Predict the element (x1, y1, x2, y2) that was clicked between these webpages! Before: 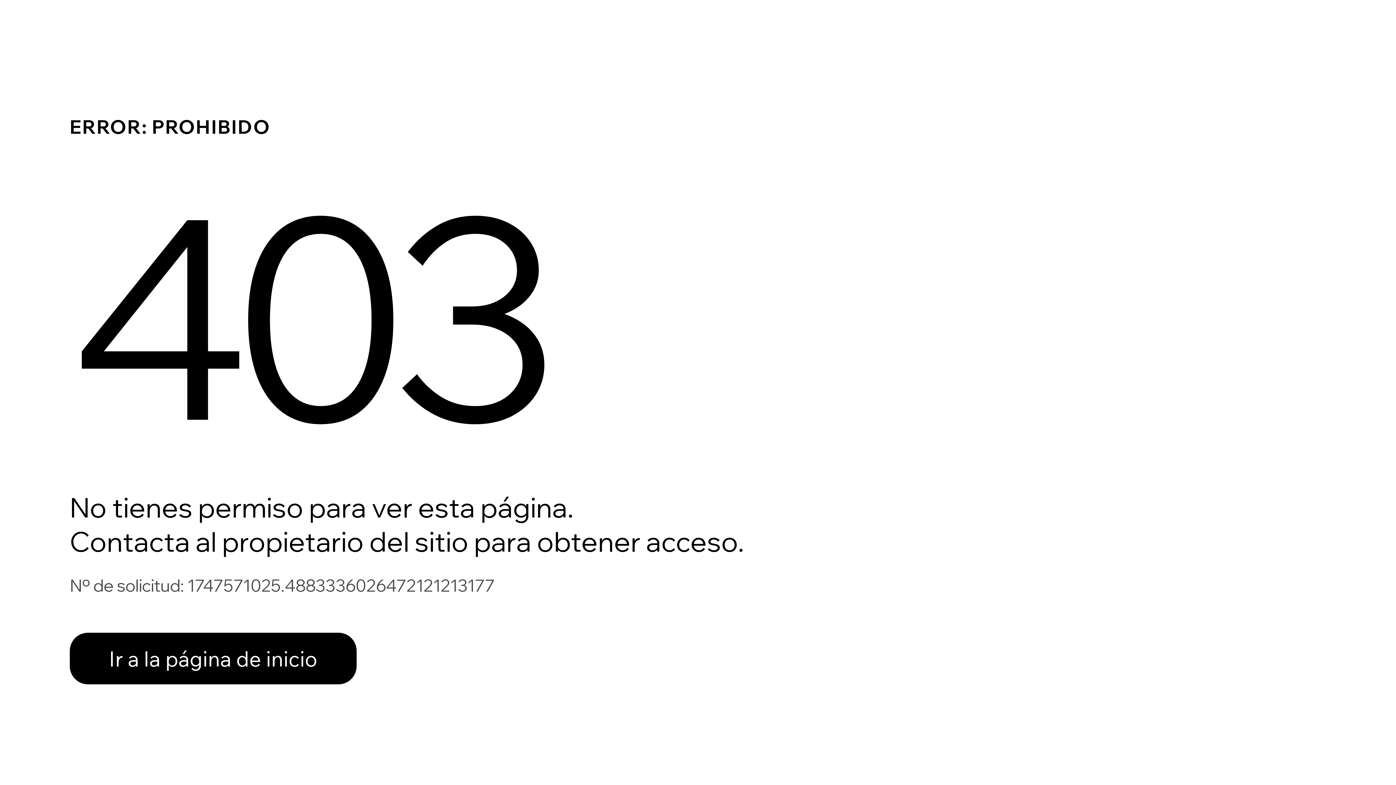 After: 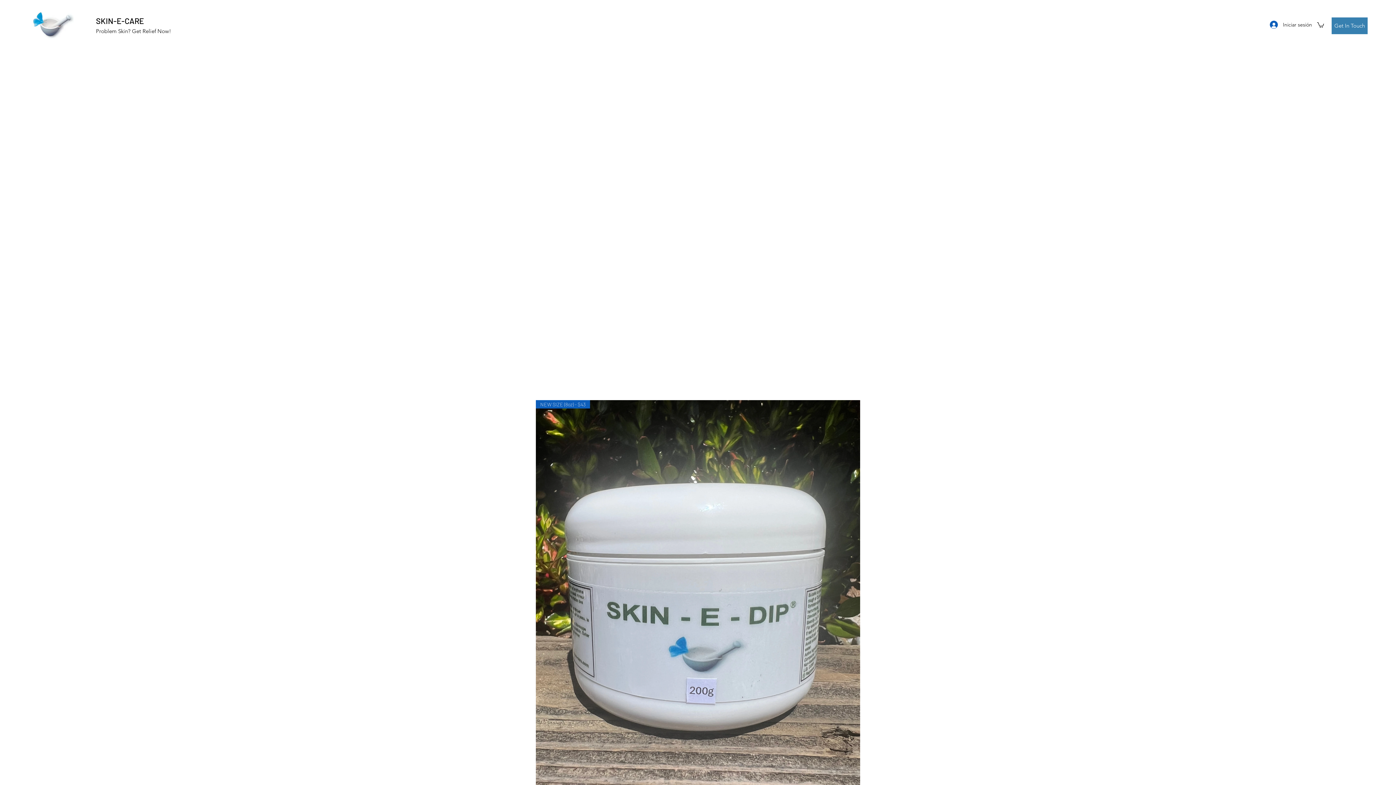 Action: bbox: (69, 617, 768, 694) label: Ir a la página de inicio